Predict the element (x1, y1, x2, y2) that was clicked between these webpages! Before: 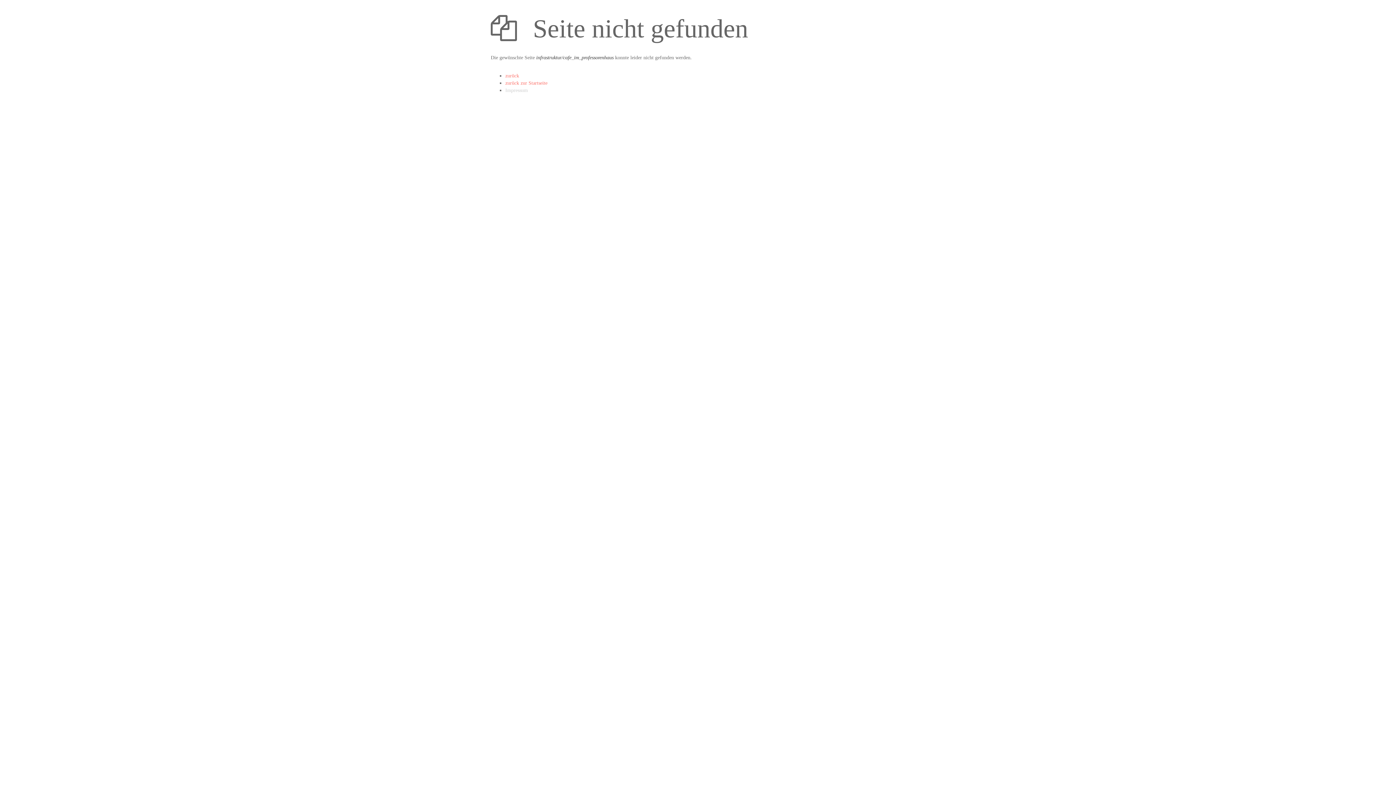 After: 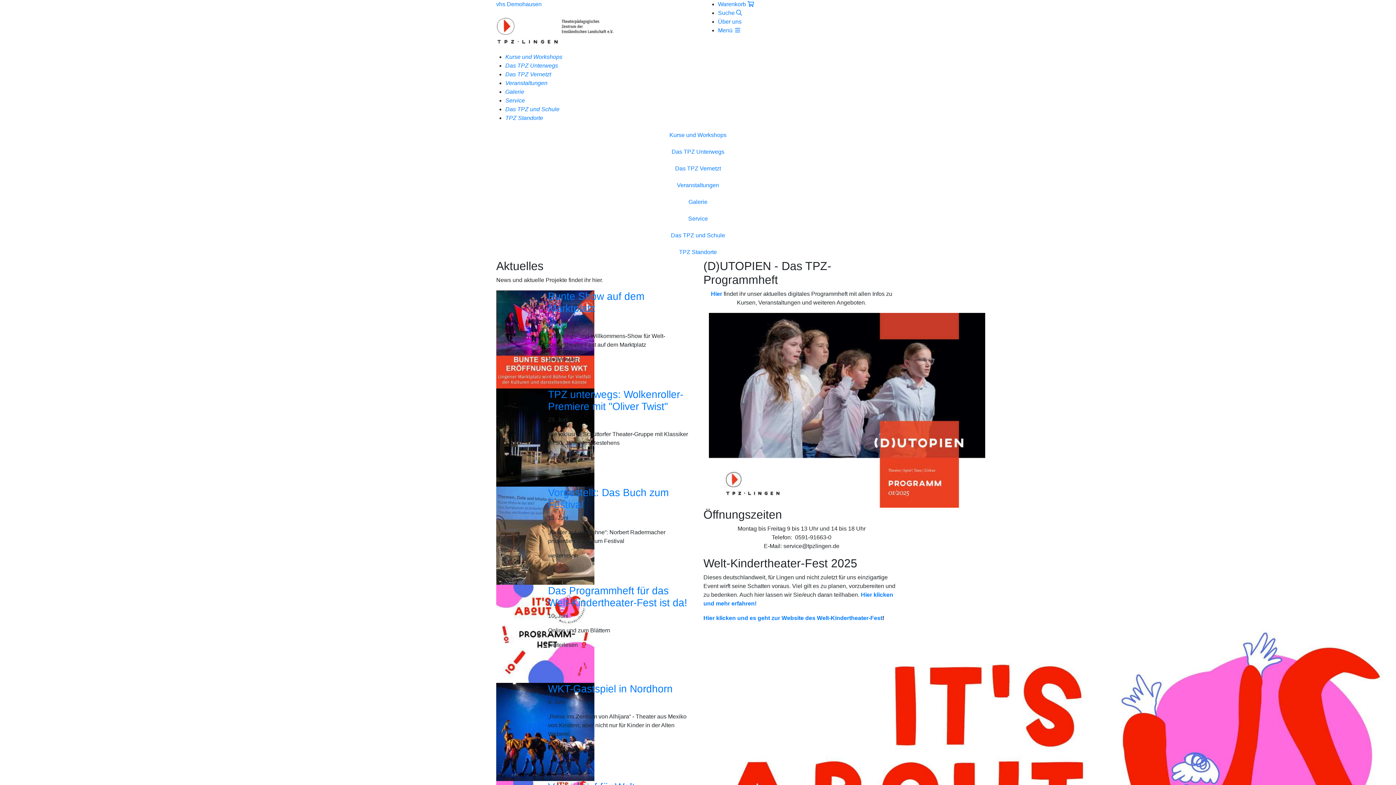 Action: label: zurück zur Startseite bbox: (505, 80, 547, 85)